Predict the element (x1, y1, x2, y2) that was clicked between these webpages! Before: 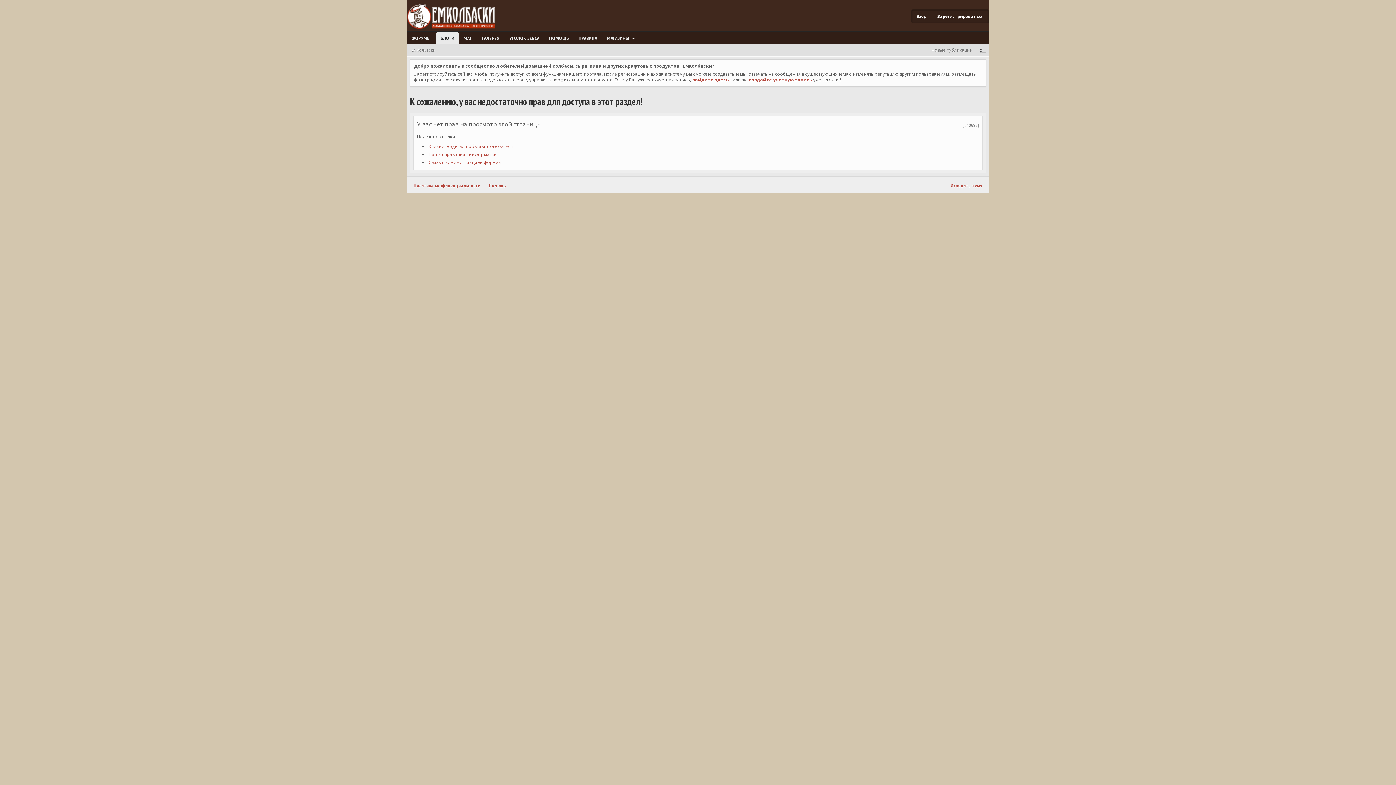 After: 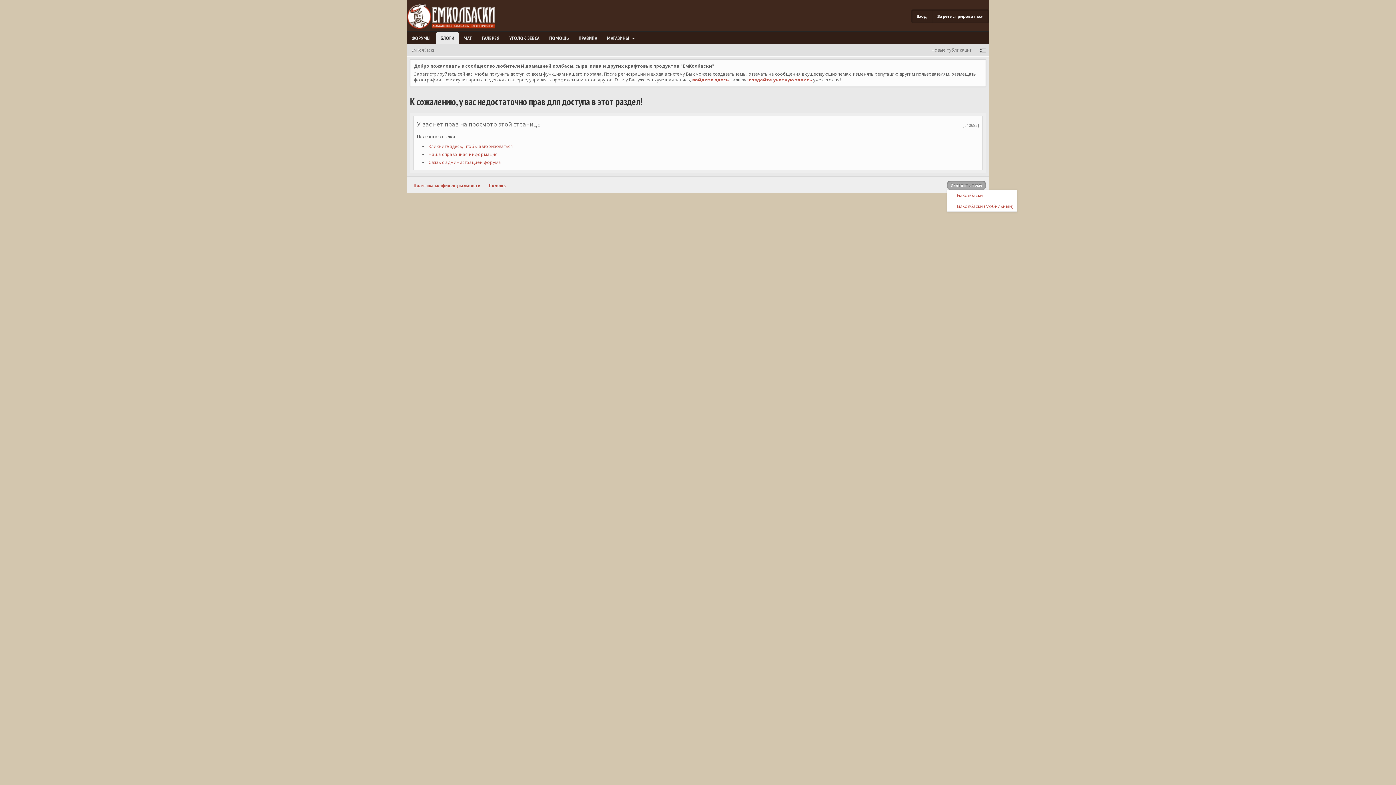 Action: bbox: (947, 180, 986, 190) label: Изменить тему